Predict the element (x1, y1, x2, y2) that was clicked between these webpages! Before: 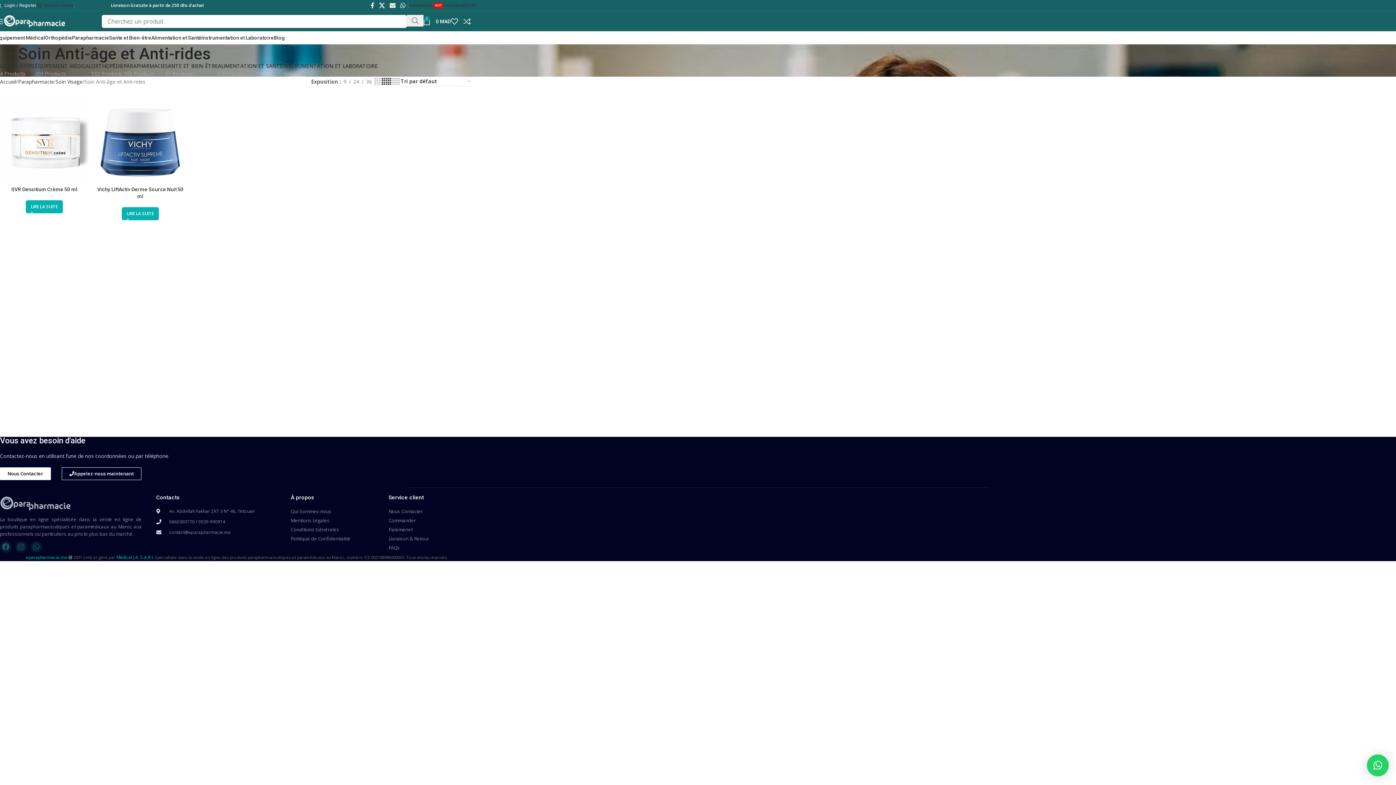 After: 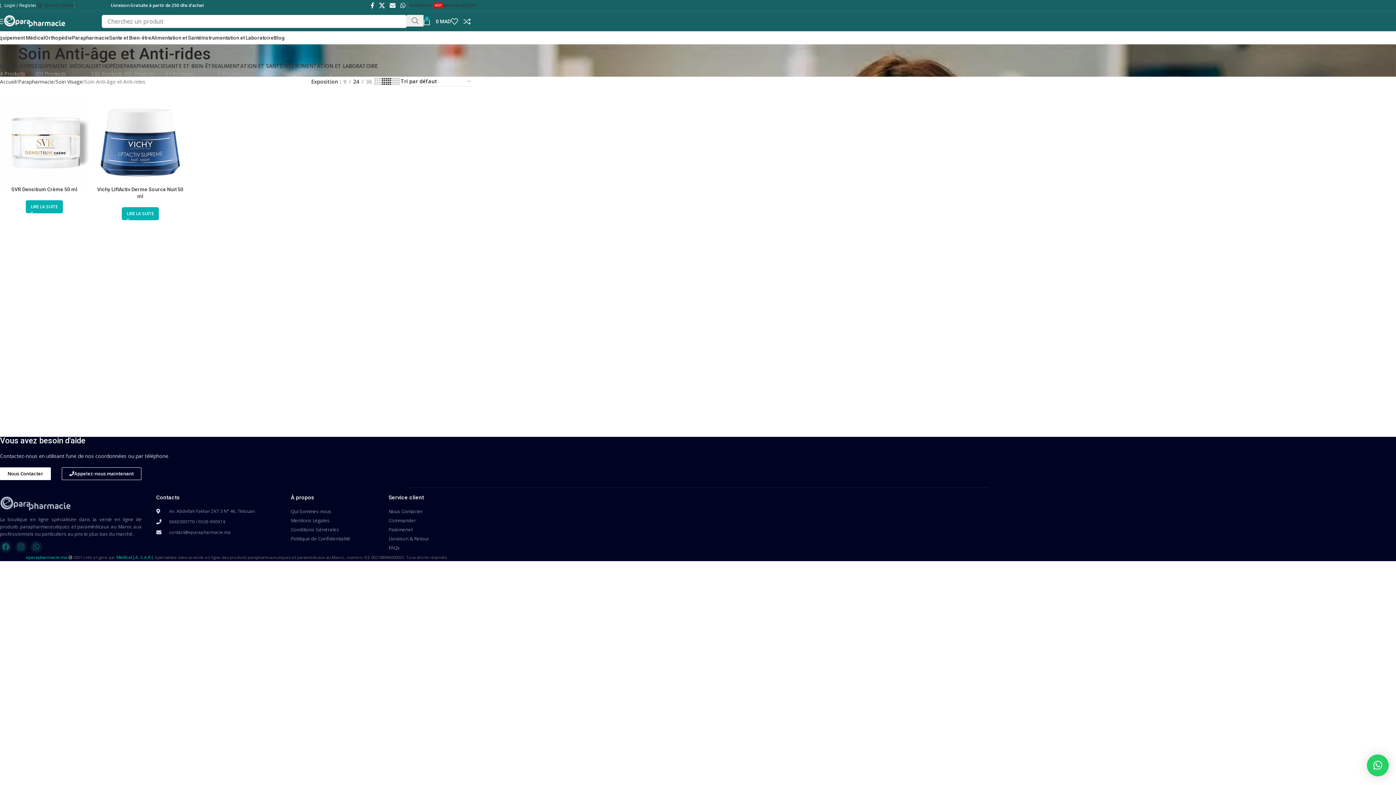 Action: label: 24 bbox: (350, 77, 361, 85)